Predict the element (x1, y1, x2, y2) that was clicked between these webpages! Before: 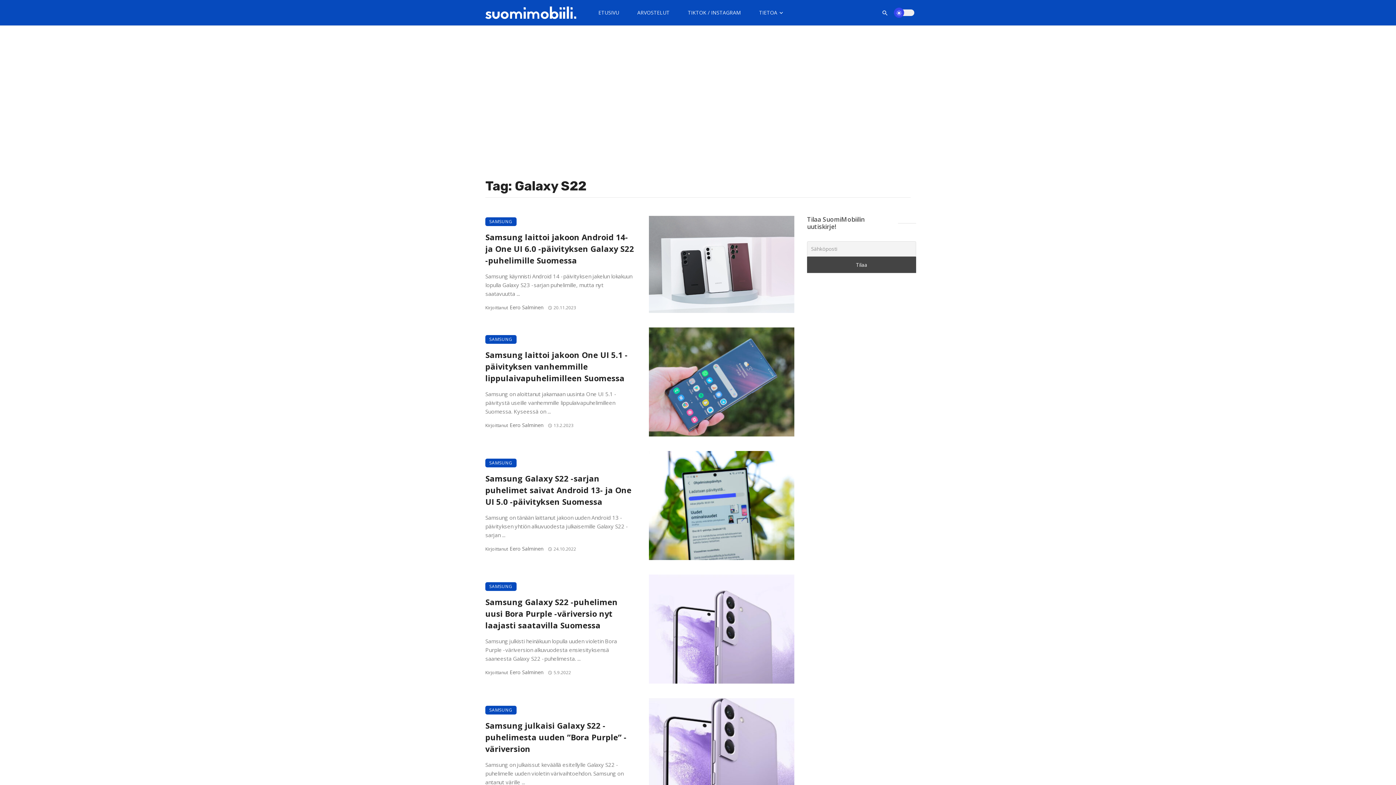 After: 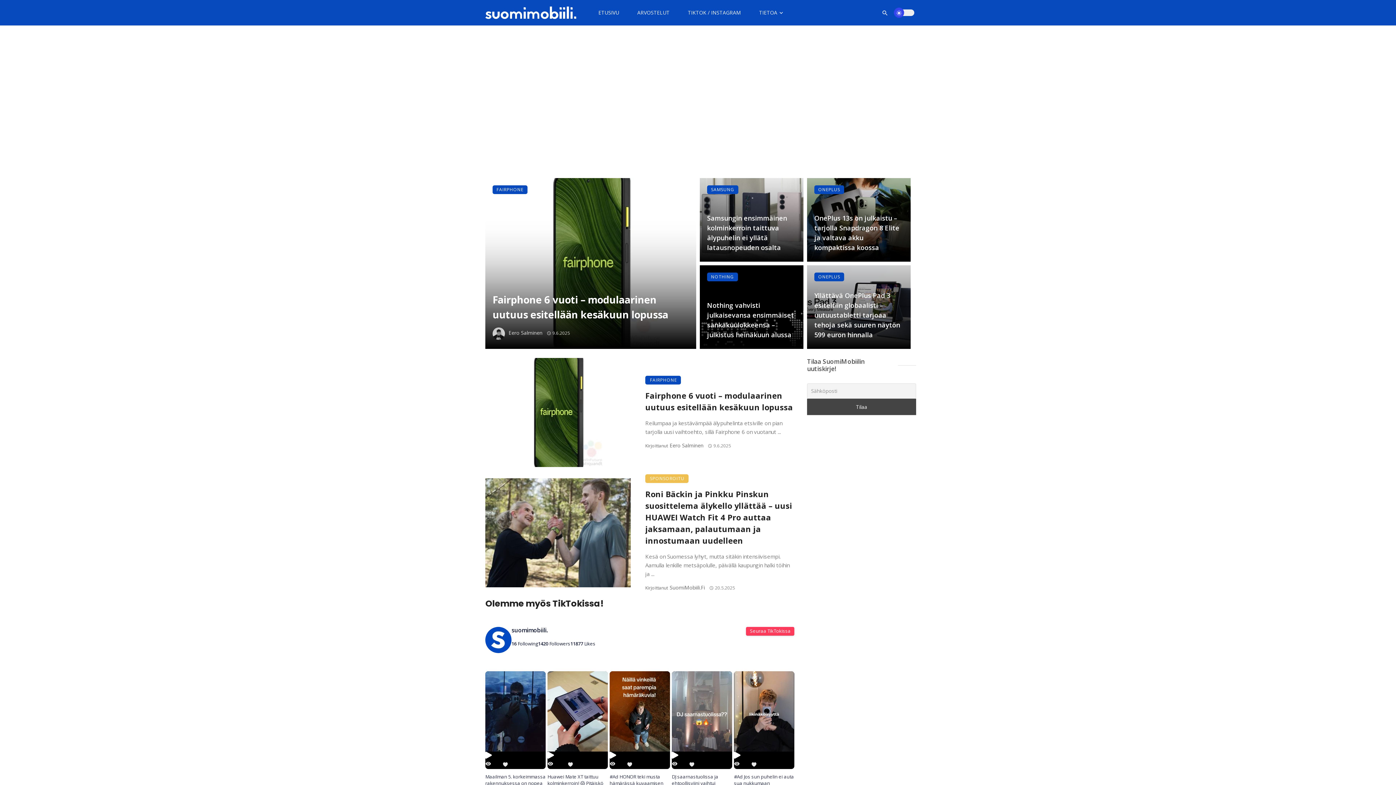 Action: bbox: (485, 6, 576, 18)